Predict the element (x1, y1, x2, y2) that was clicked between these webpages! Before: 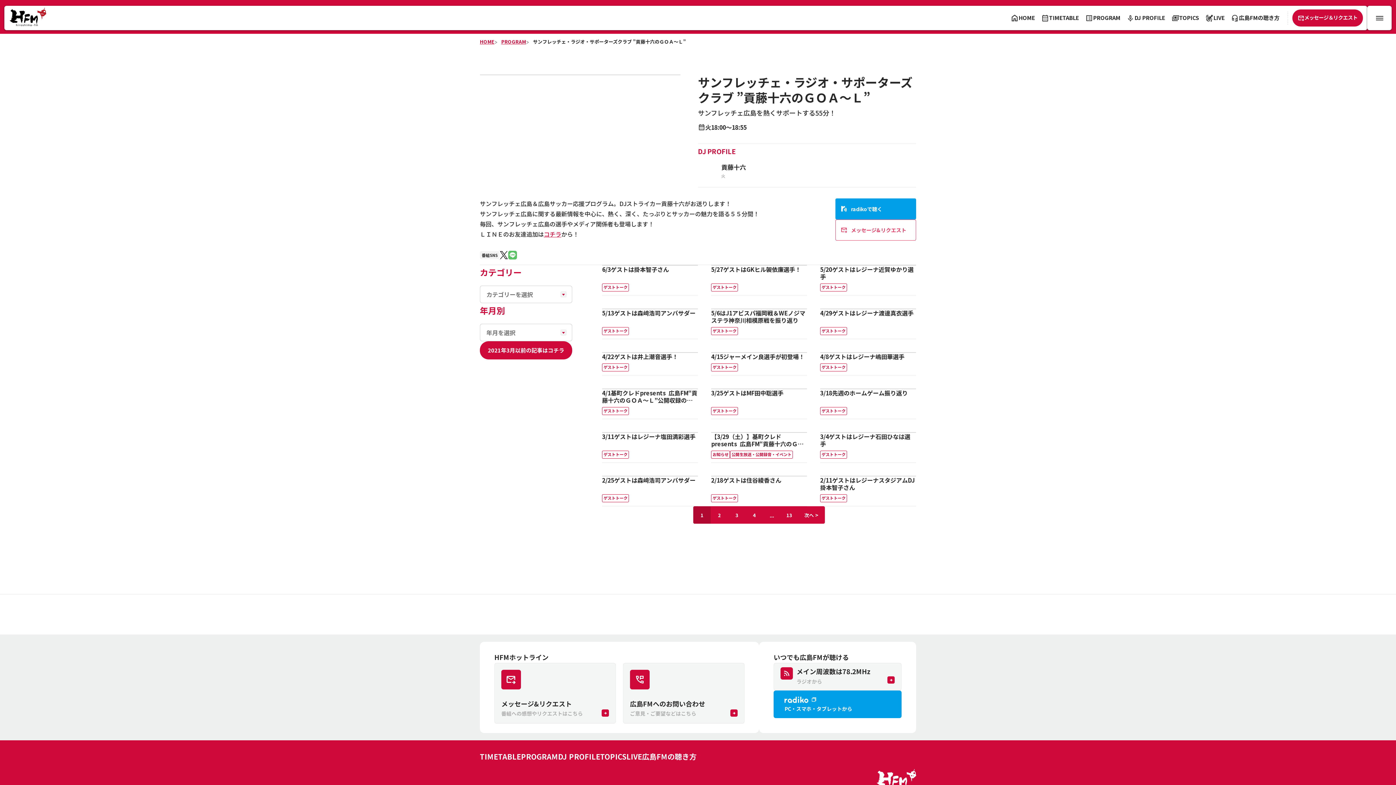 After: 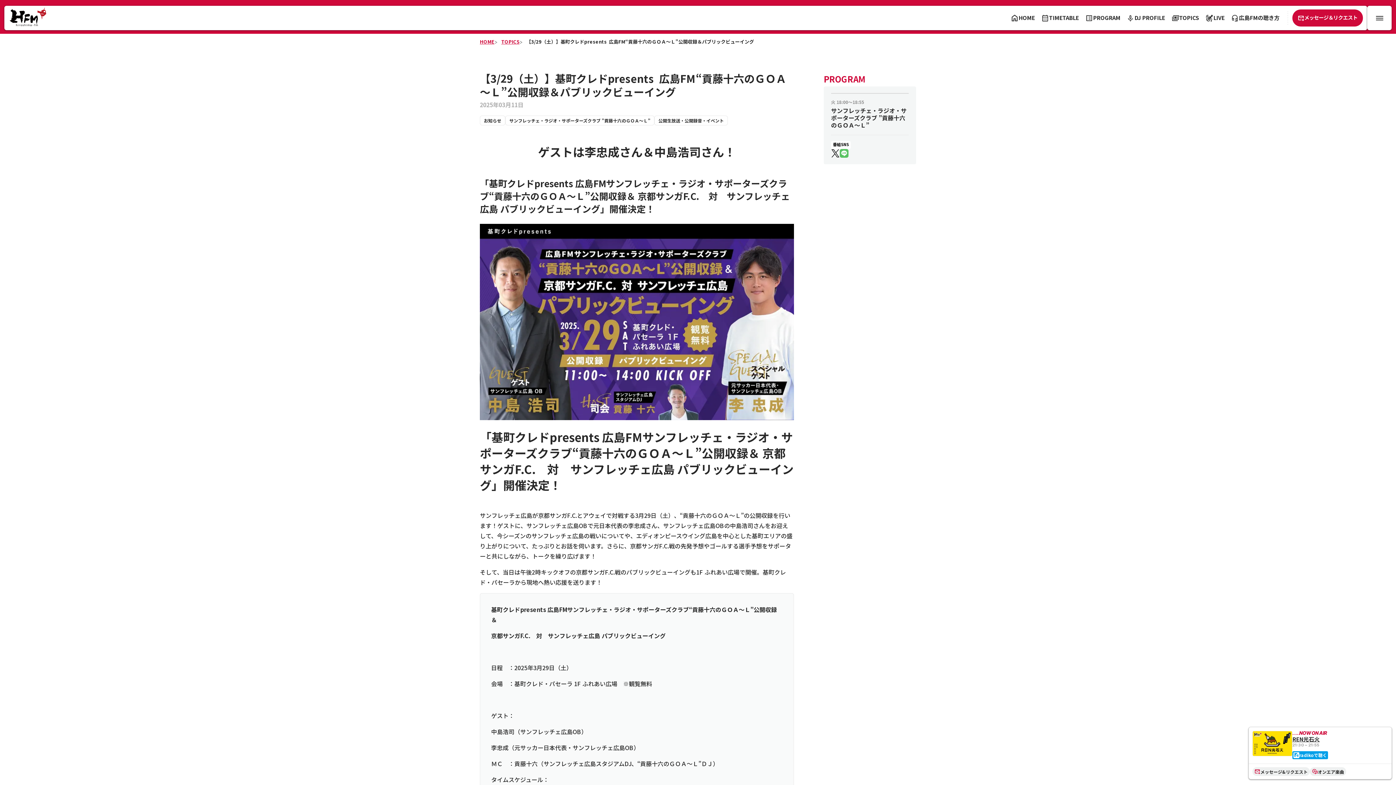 Action: bbox: (711, 432, 807, 462) label: 【3/29（土）】基町クレドpresents  広島FM“貢藤十六のＧＯＡ～Ｌ”公開収録＆パブリックビューイング

お知らせ
公開生放送・公開録音・イベント